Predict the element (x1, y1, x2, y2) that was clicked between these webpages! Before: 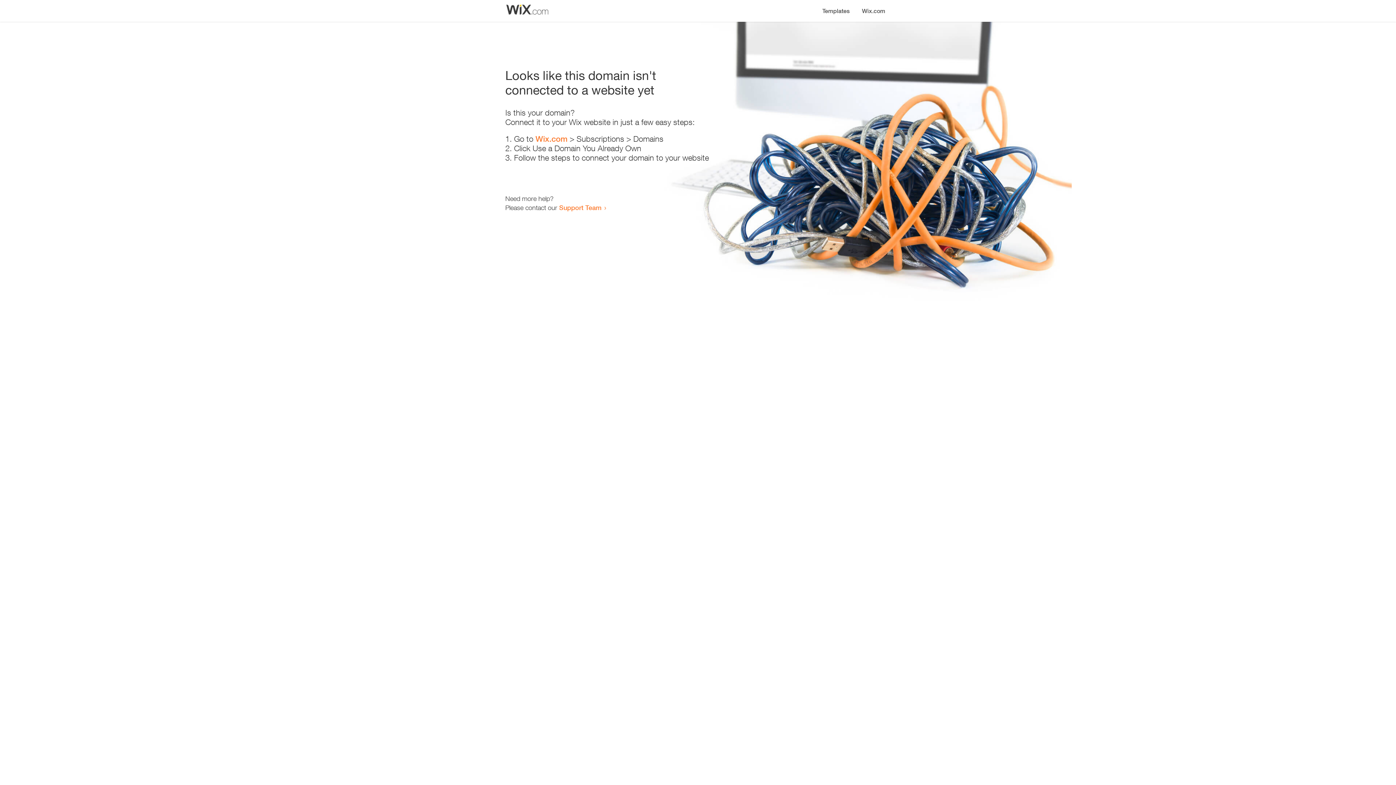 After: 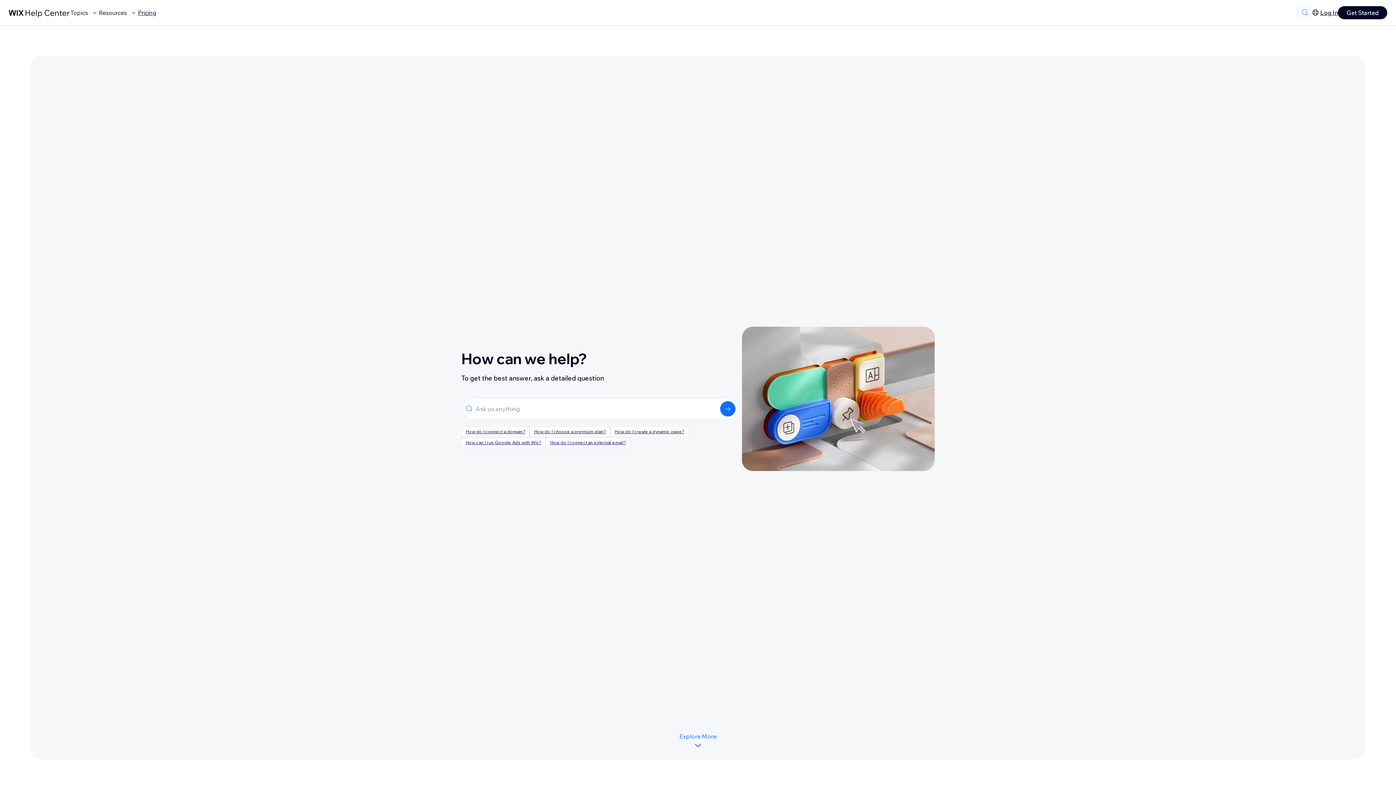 Action: bbox: (559, 203, 601, 211) label: Support Team